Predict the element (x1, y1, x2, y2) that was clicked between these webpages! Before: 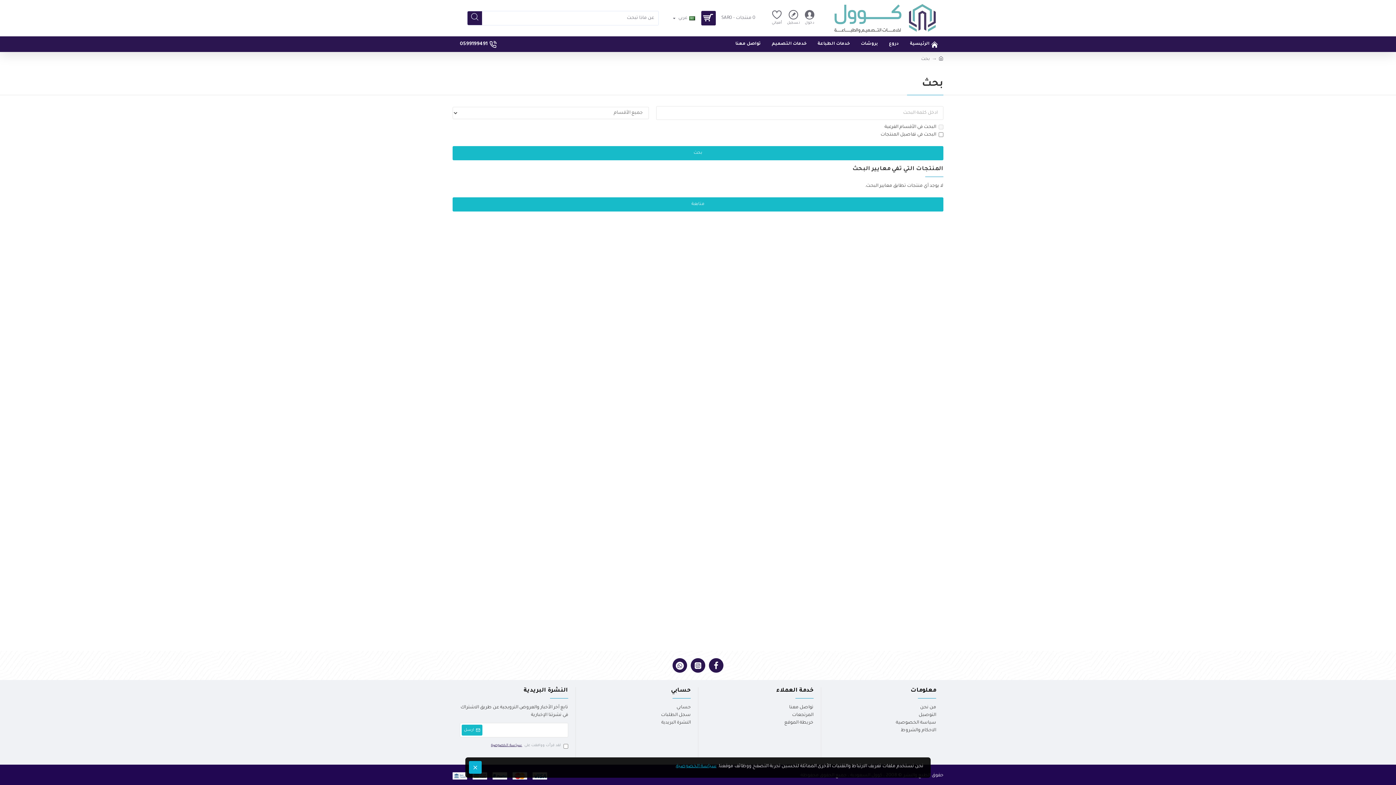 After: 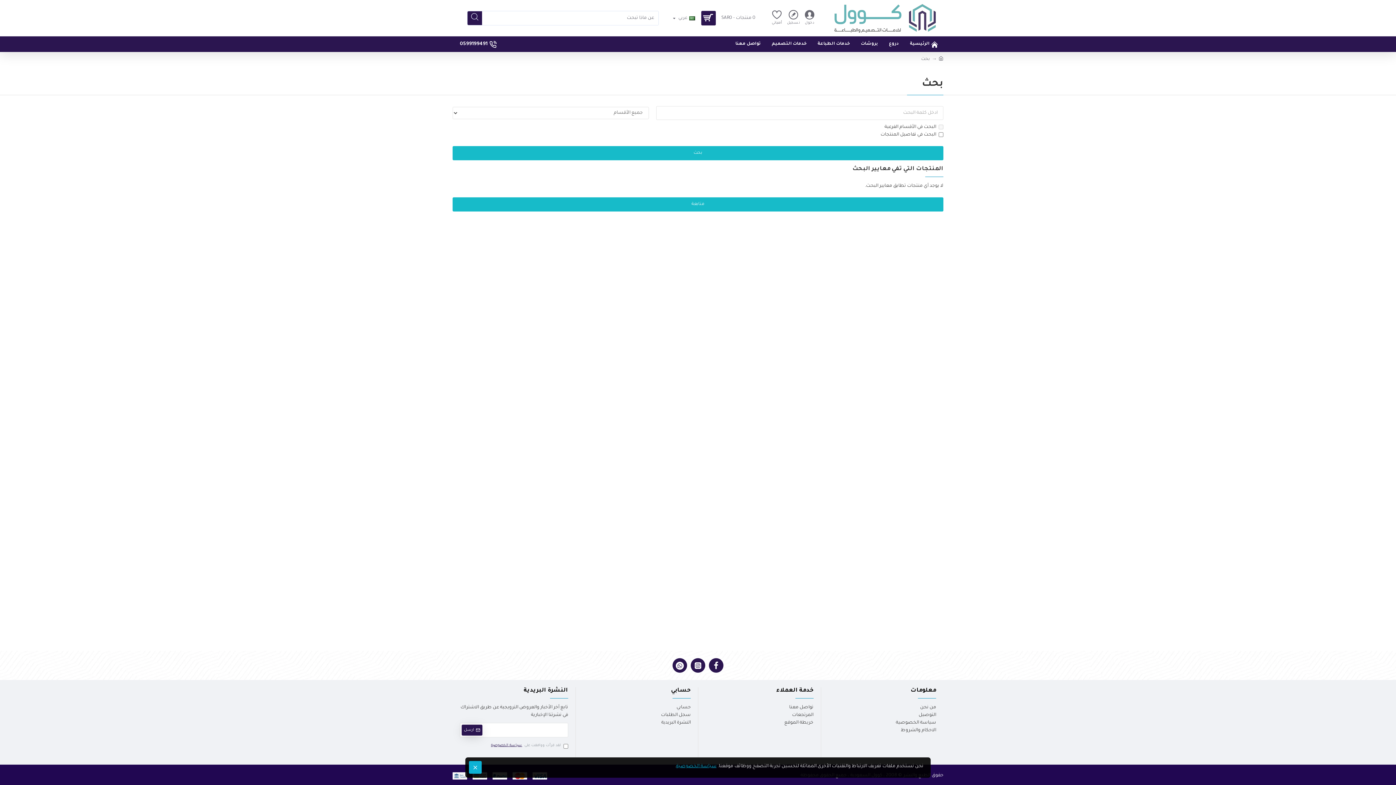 Action: bbox: (461, 725, 482, 736) label: ارسل